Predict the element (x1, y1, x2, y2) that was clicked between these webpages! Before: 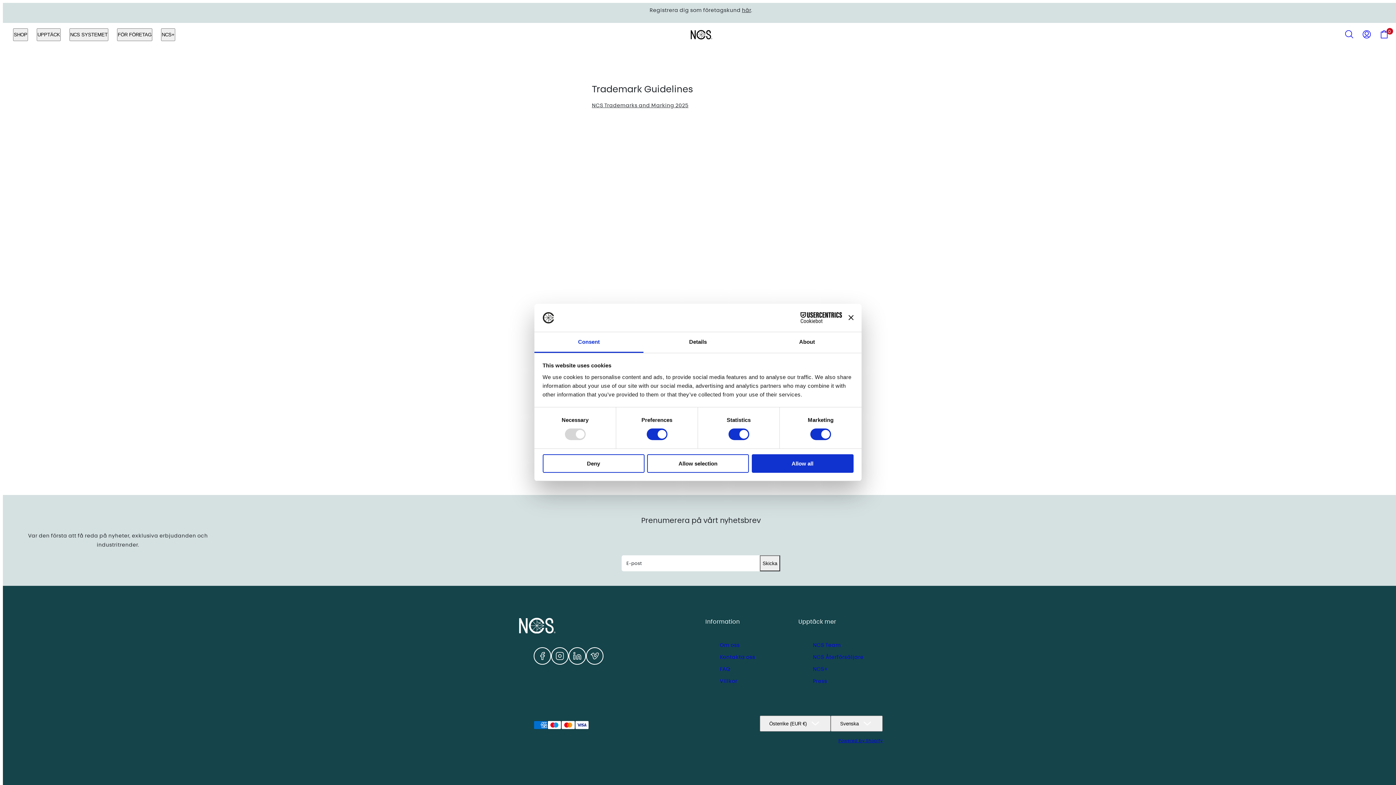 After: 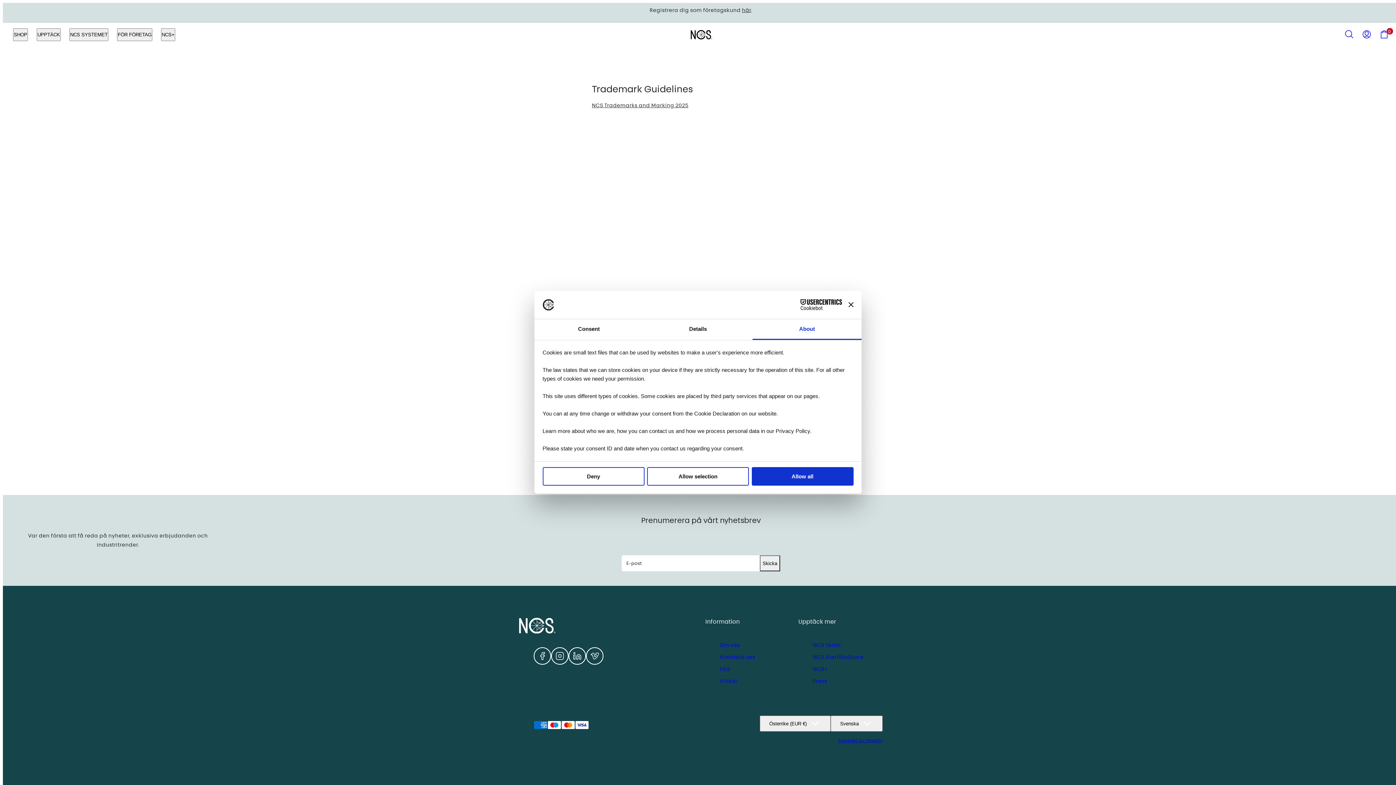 Action: label: About bbox: (752, 332, 861, 353)